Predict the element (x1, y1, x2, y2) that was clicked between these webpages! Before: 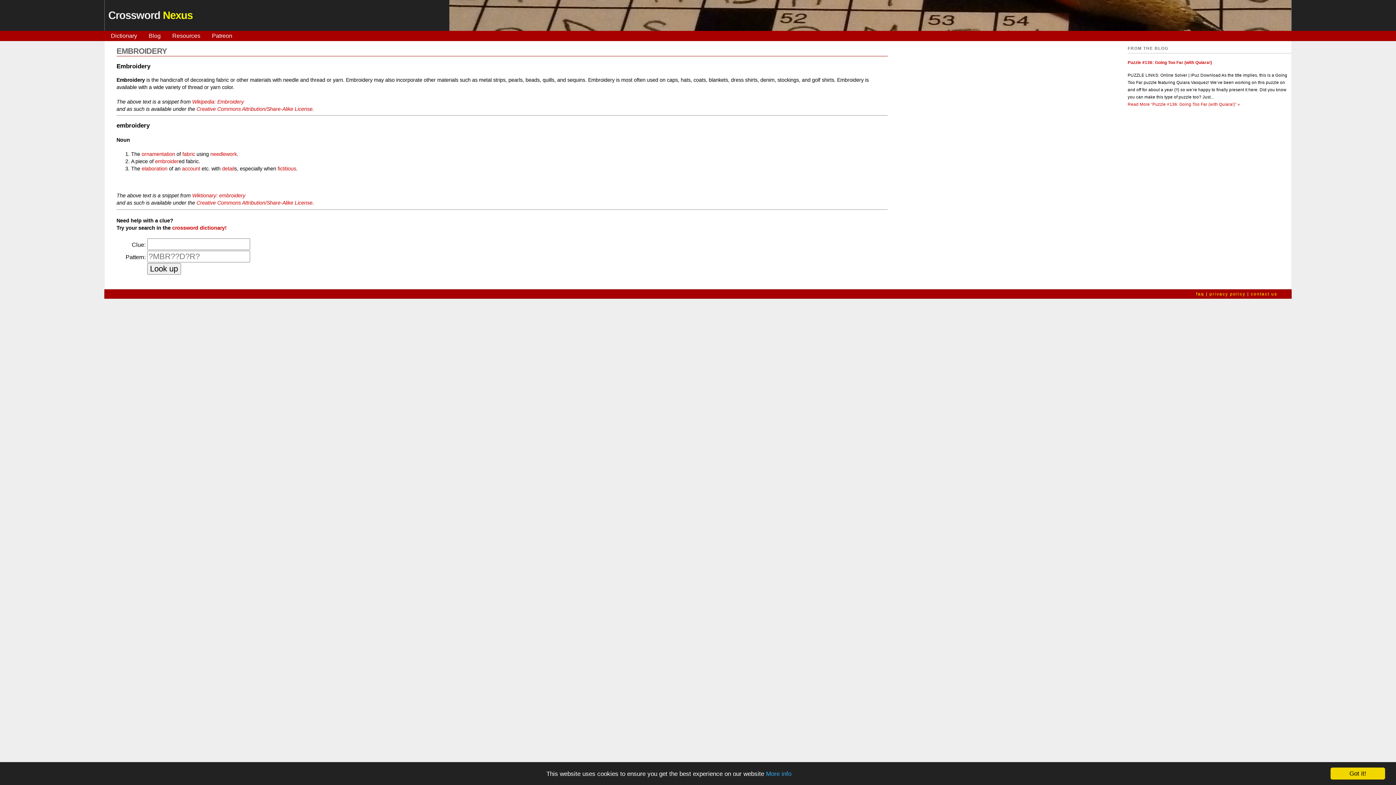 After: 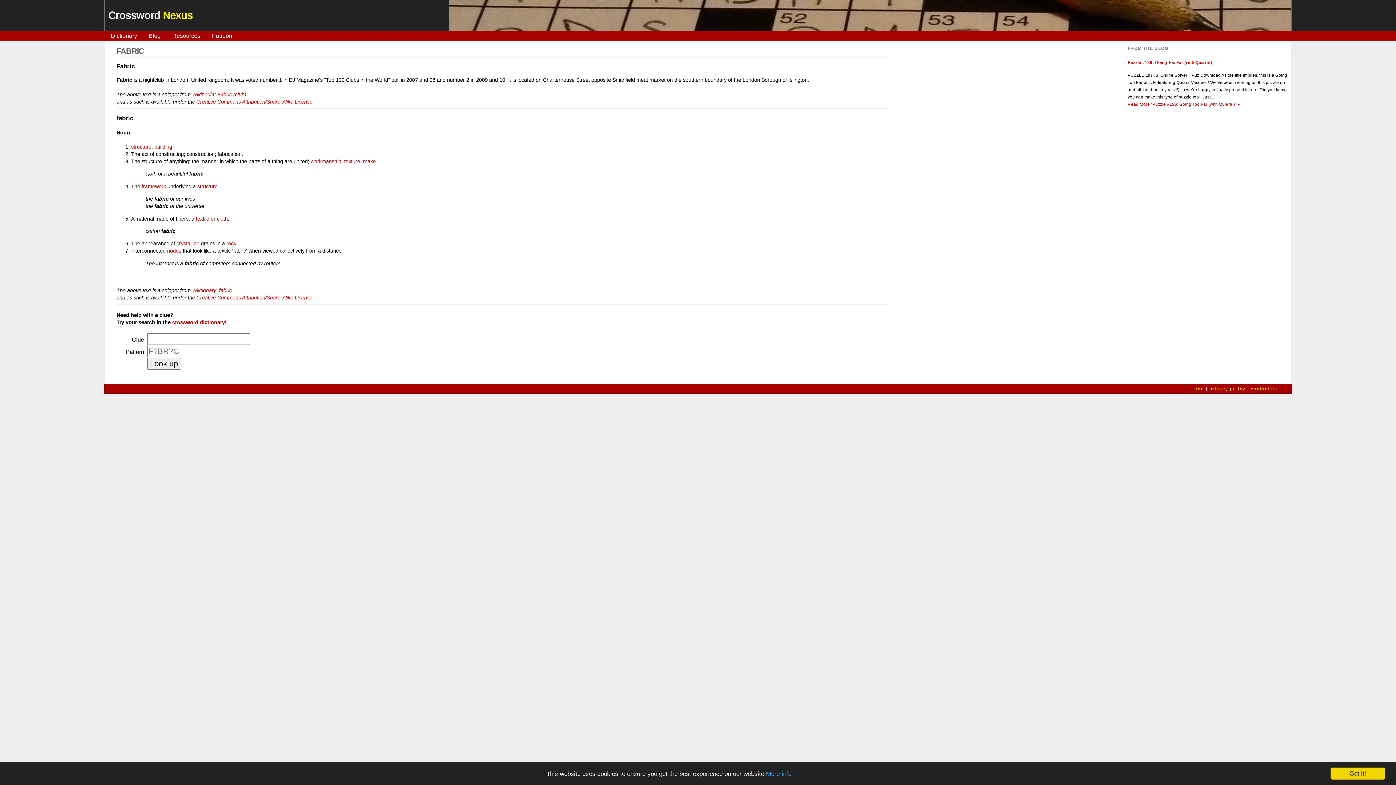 Action: label: fabric bbox: (182, 151, 195, 157)